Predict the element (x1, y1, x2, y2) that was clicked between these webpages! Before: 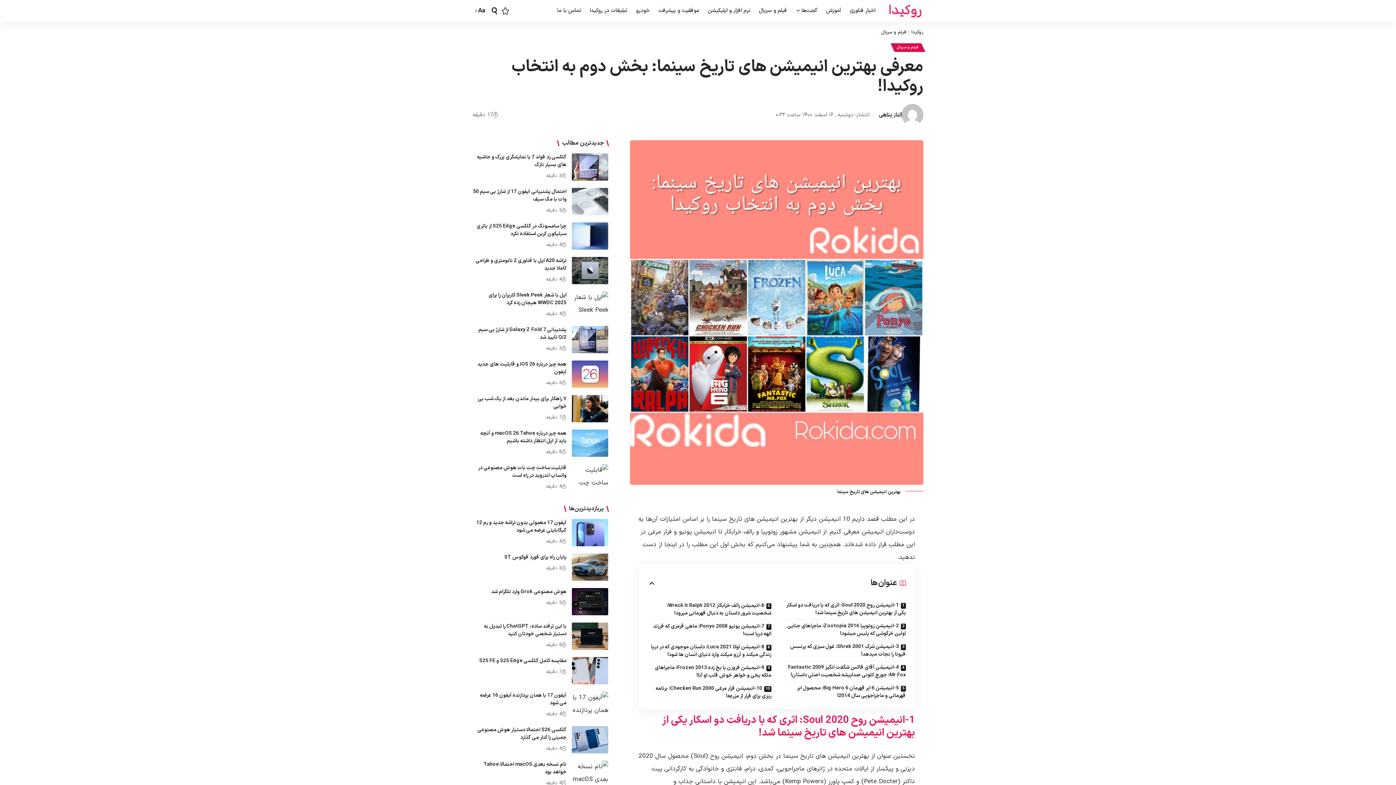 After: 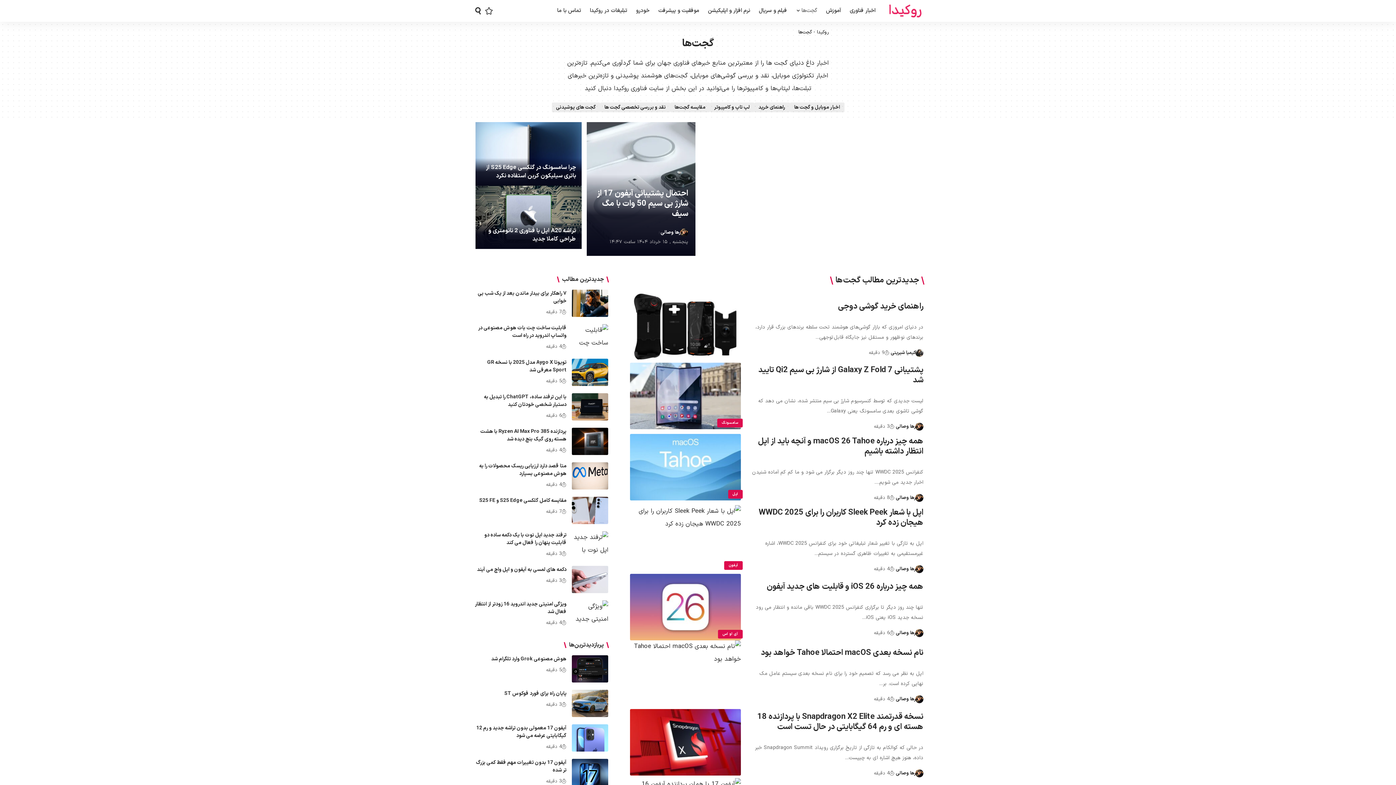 Action: label: گجت‌ها bbox: (791, 0, 821, 21)